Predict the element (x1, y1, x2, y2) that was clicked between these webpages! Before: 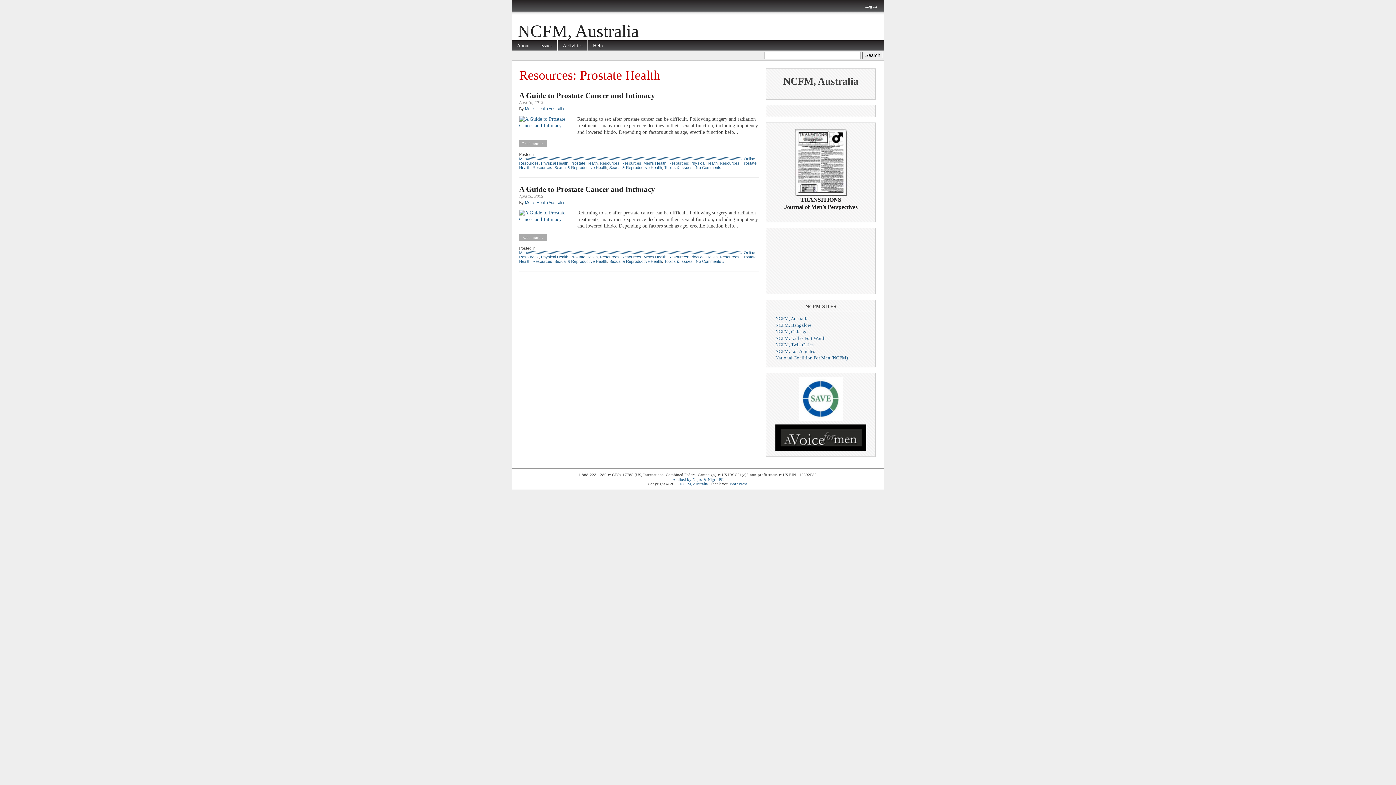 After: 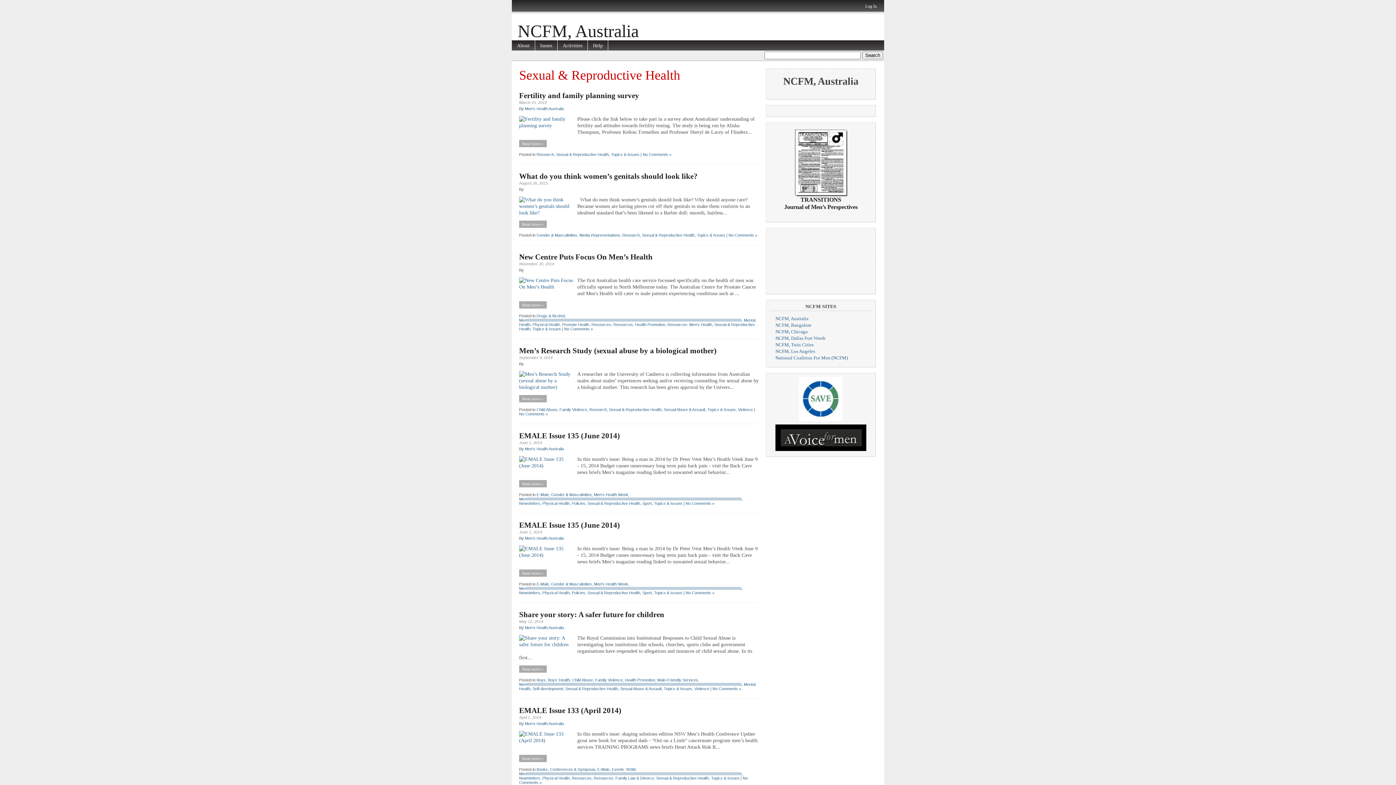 Action: label: Sexual & Reproductive Health bbox: (609, 259, 662, 263)